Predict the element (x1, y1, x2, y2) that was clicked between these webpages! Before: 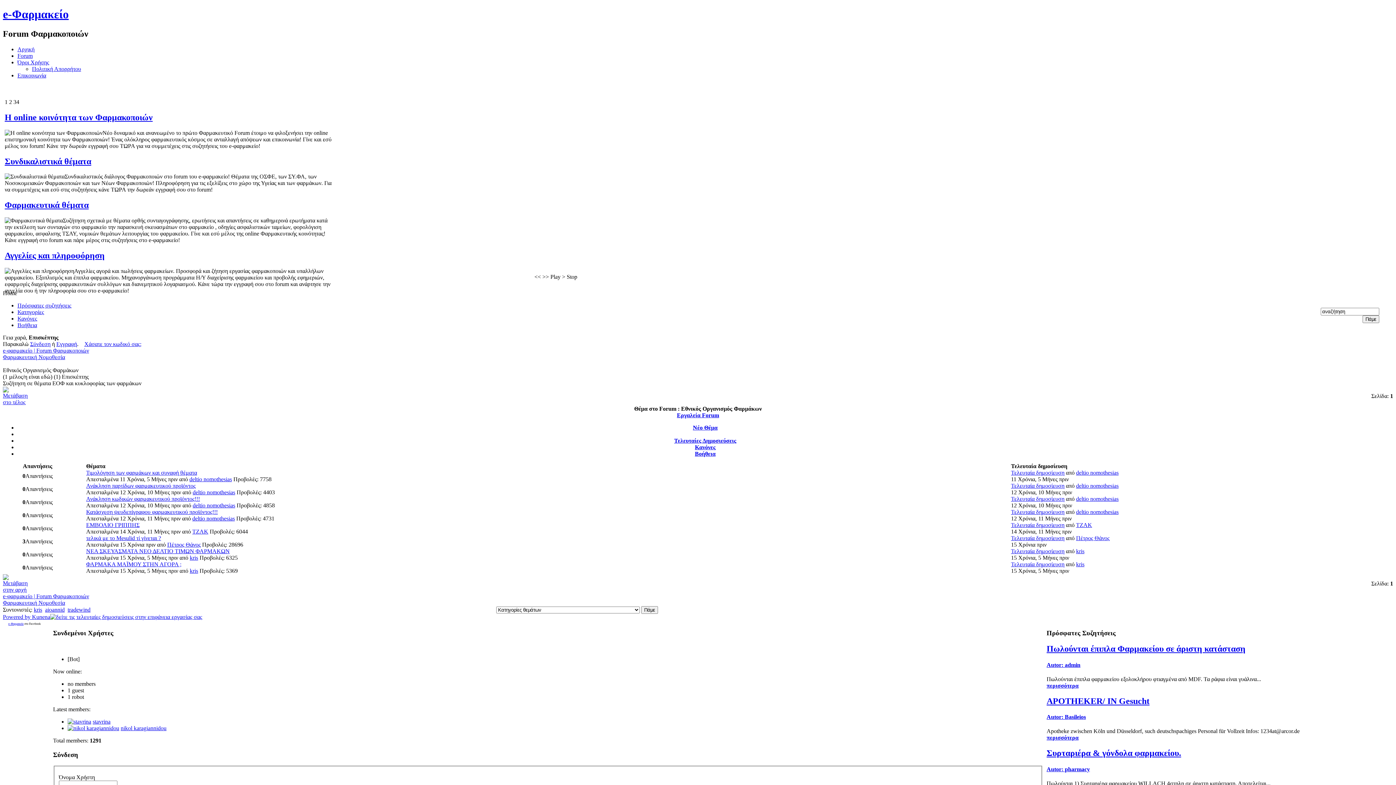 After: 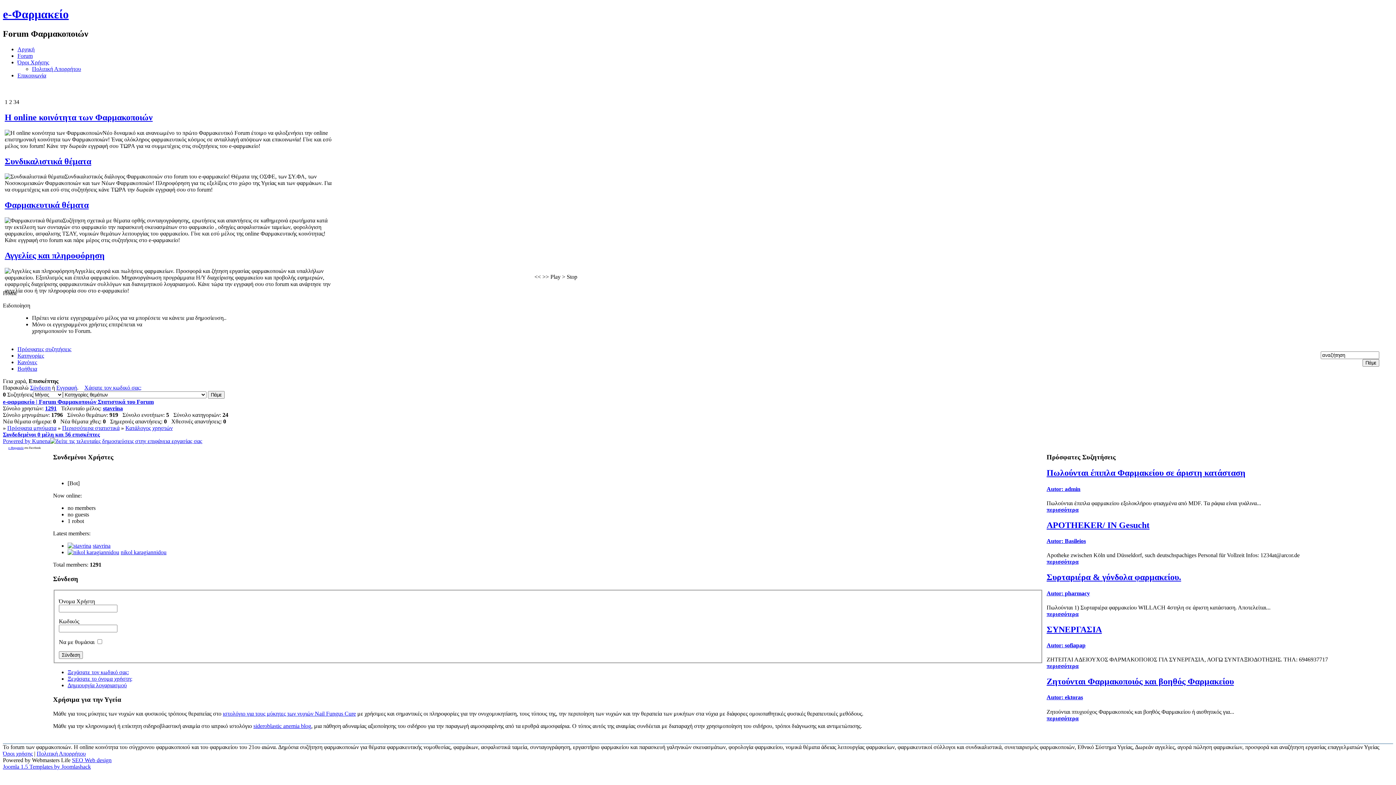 Action: bbox: (693, 424, 717, 430) label: Νέο Θέμα